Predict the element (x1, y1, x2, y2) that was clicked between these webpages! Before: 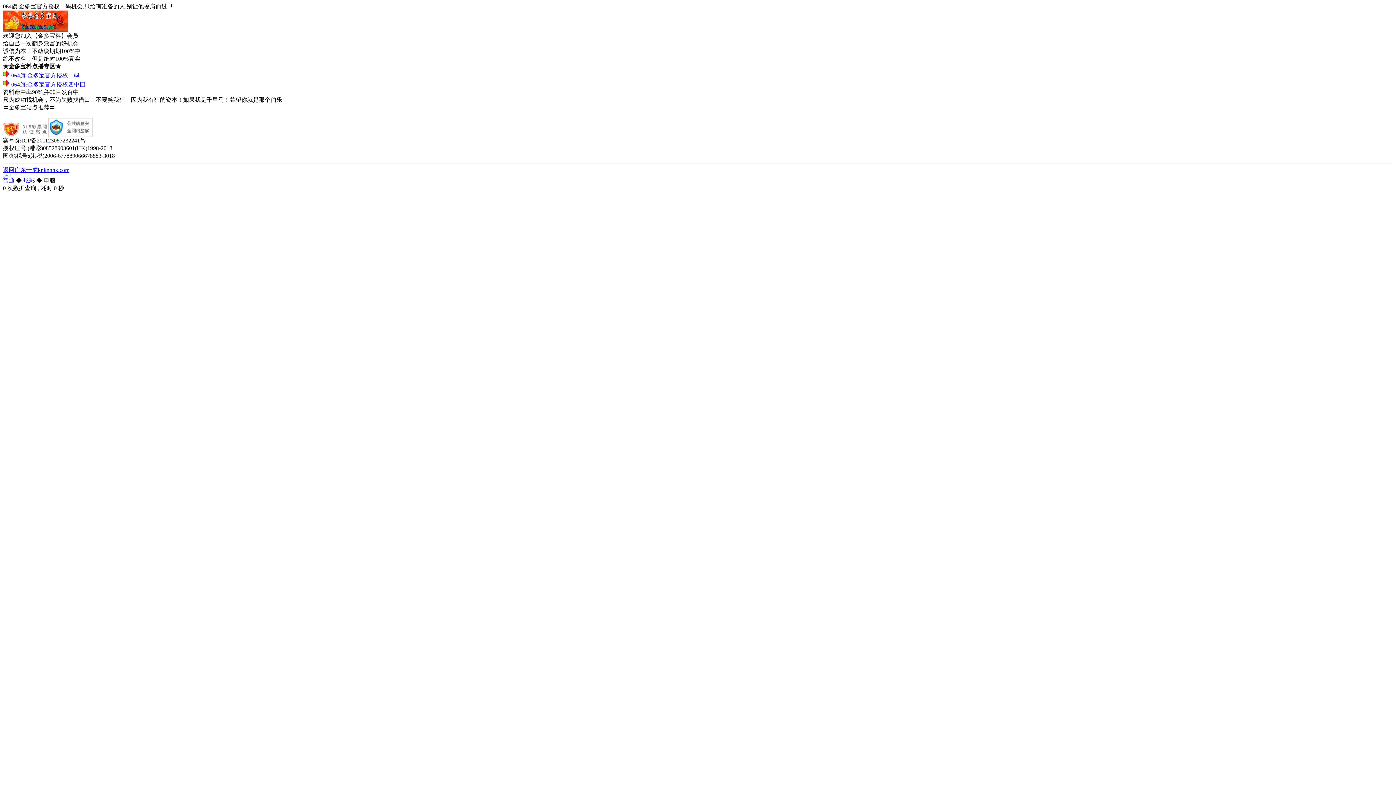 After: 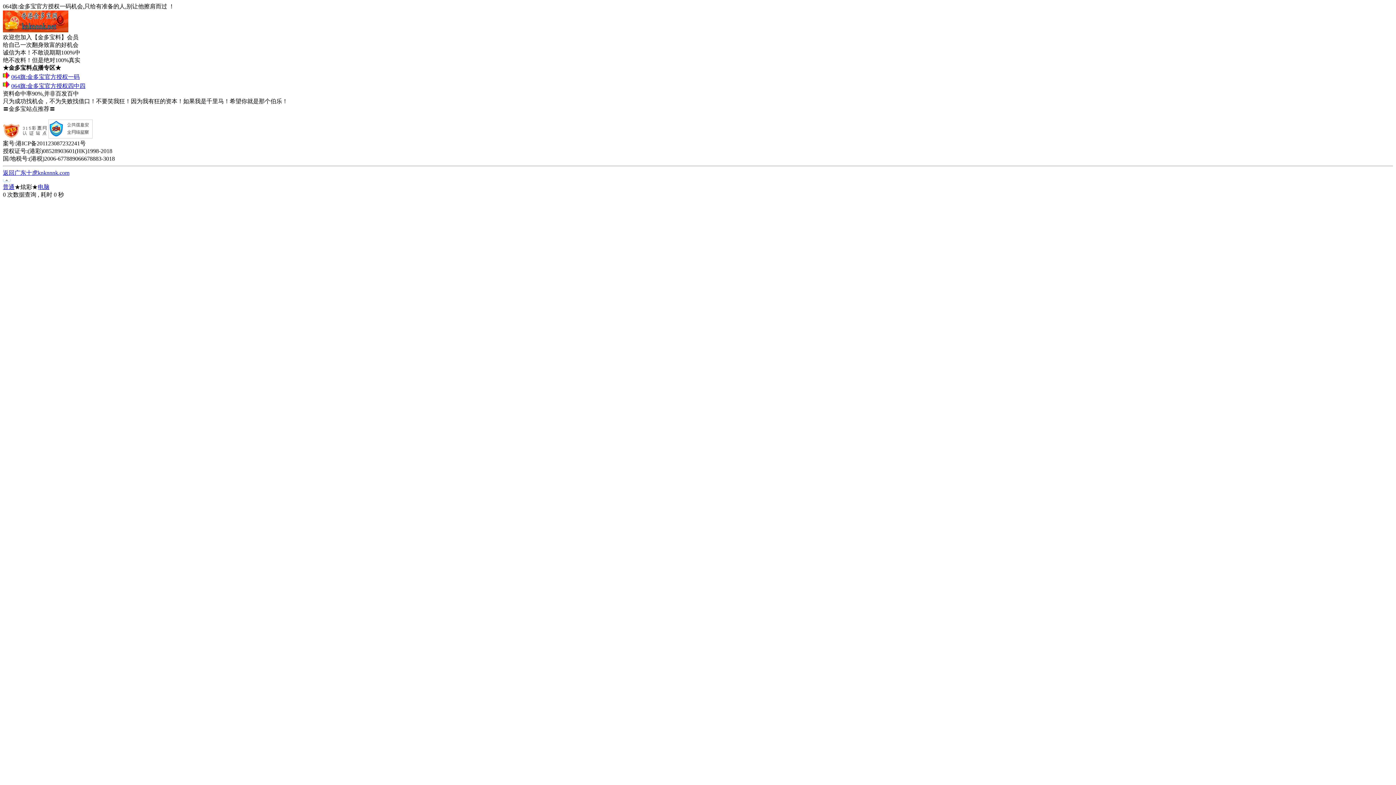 Action: label: 炫彩 bbox: (23, 177, 34, 183)